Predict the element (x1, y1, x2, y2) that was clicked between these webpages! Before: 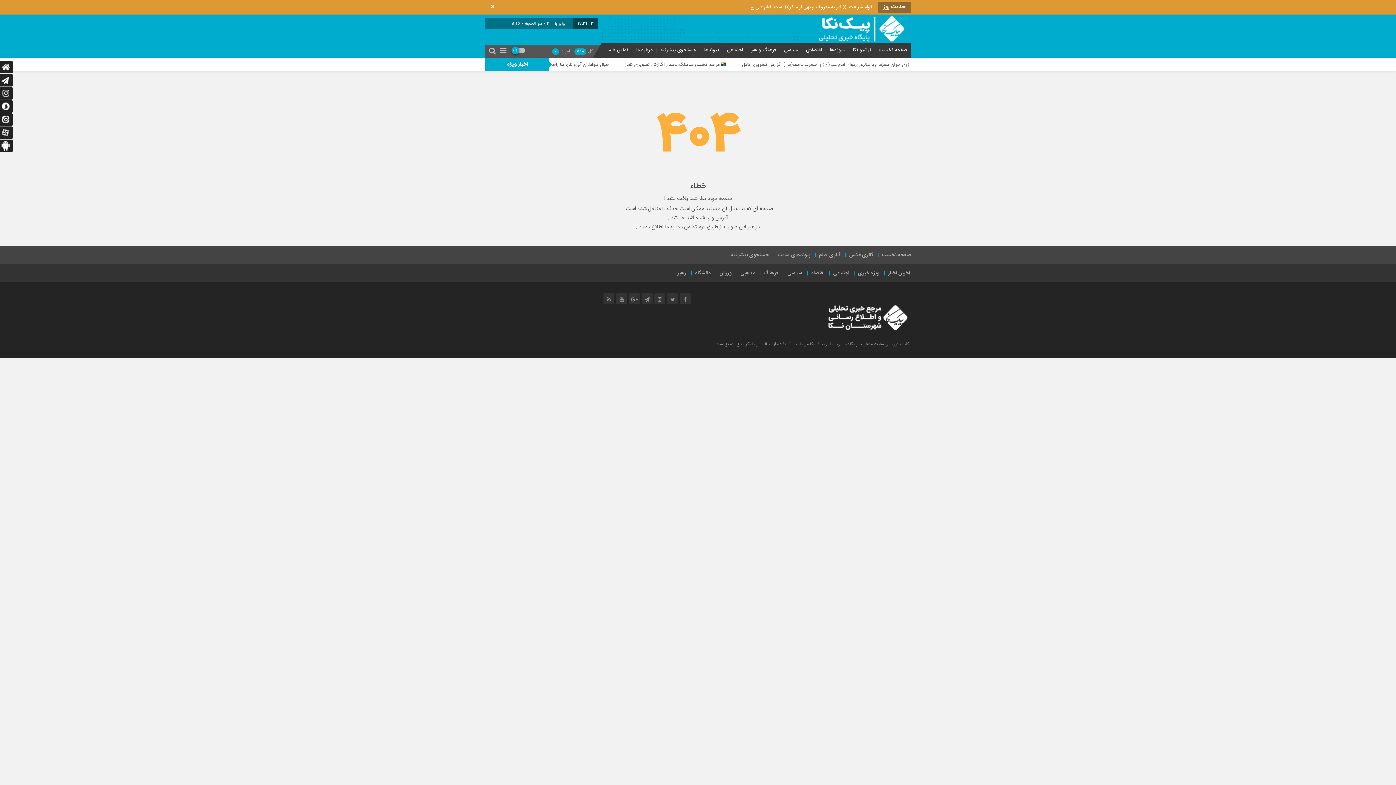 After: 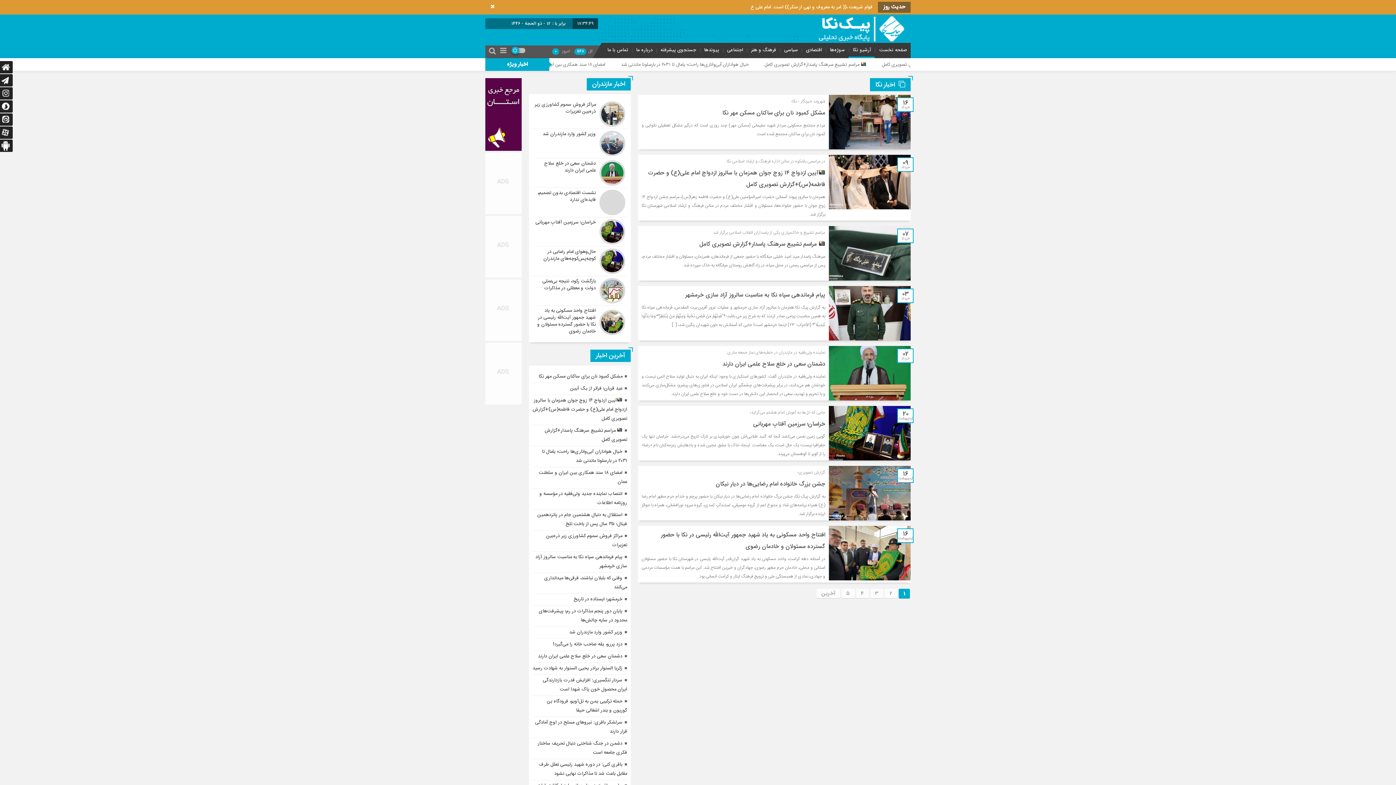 Action: bbox: (851, 46, 873, 53) label: آرشیو نکا